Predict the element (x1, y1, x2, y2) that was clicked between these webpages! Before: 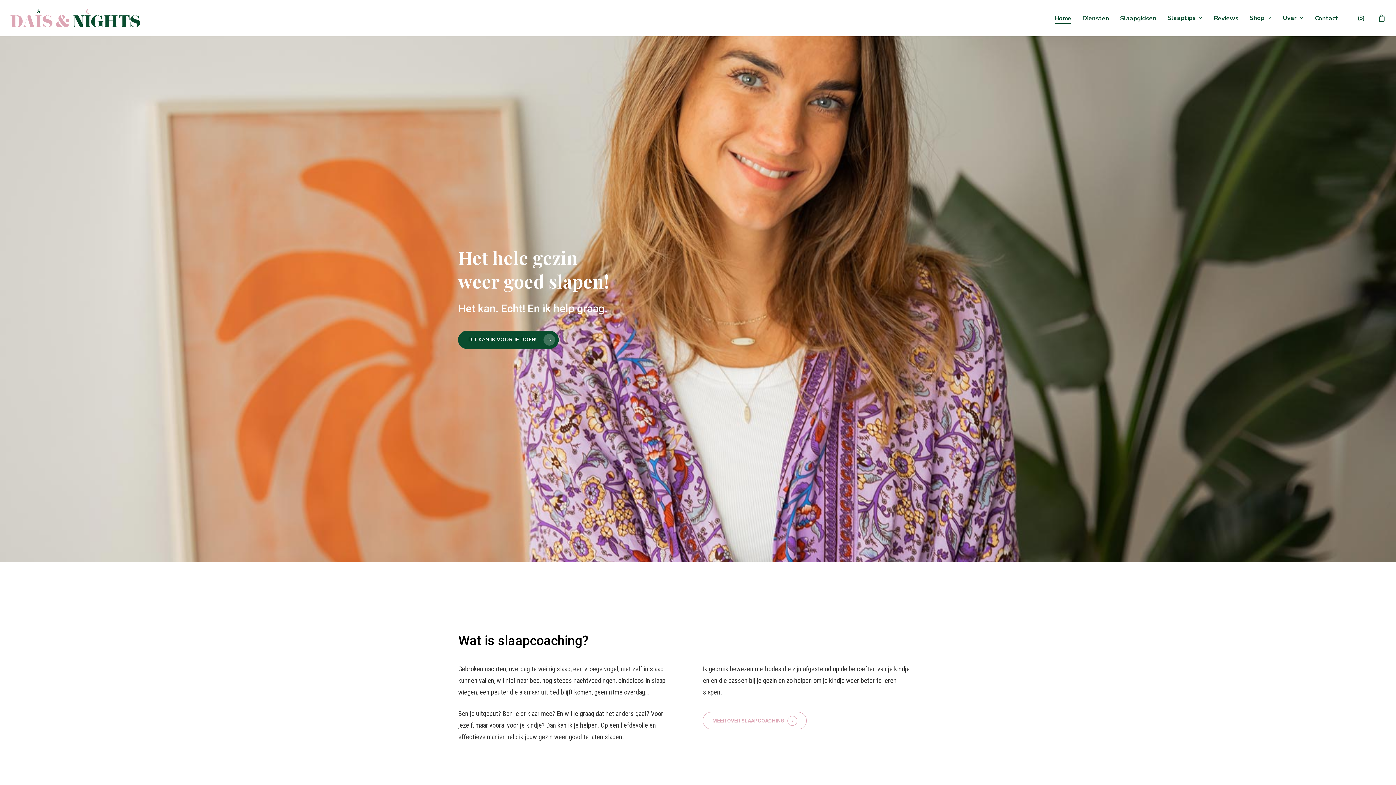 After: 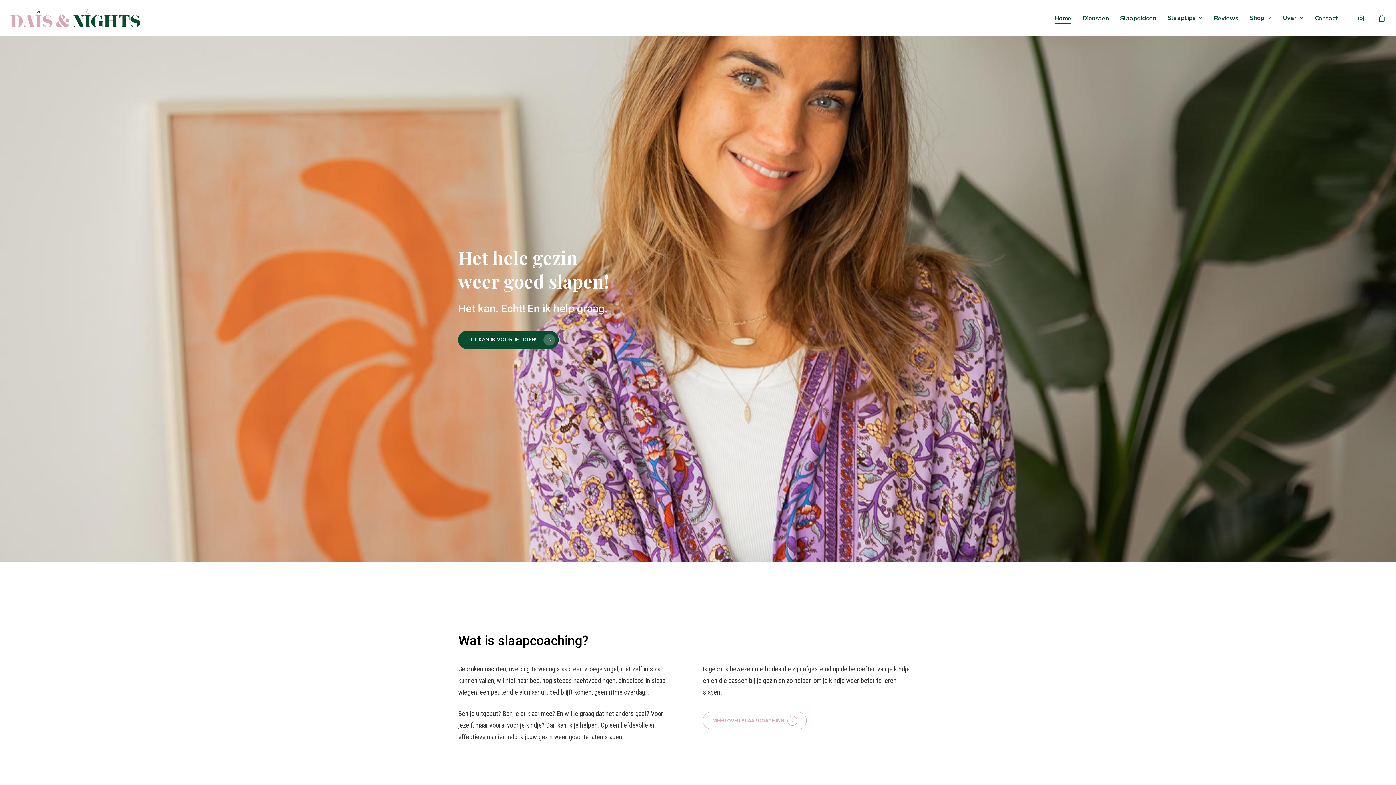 Action: bbox: (10, 9, 140, 27)